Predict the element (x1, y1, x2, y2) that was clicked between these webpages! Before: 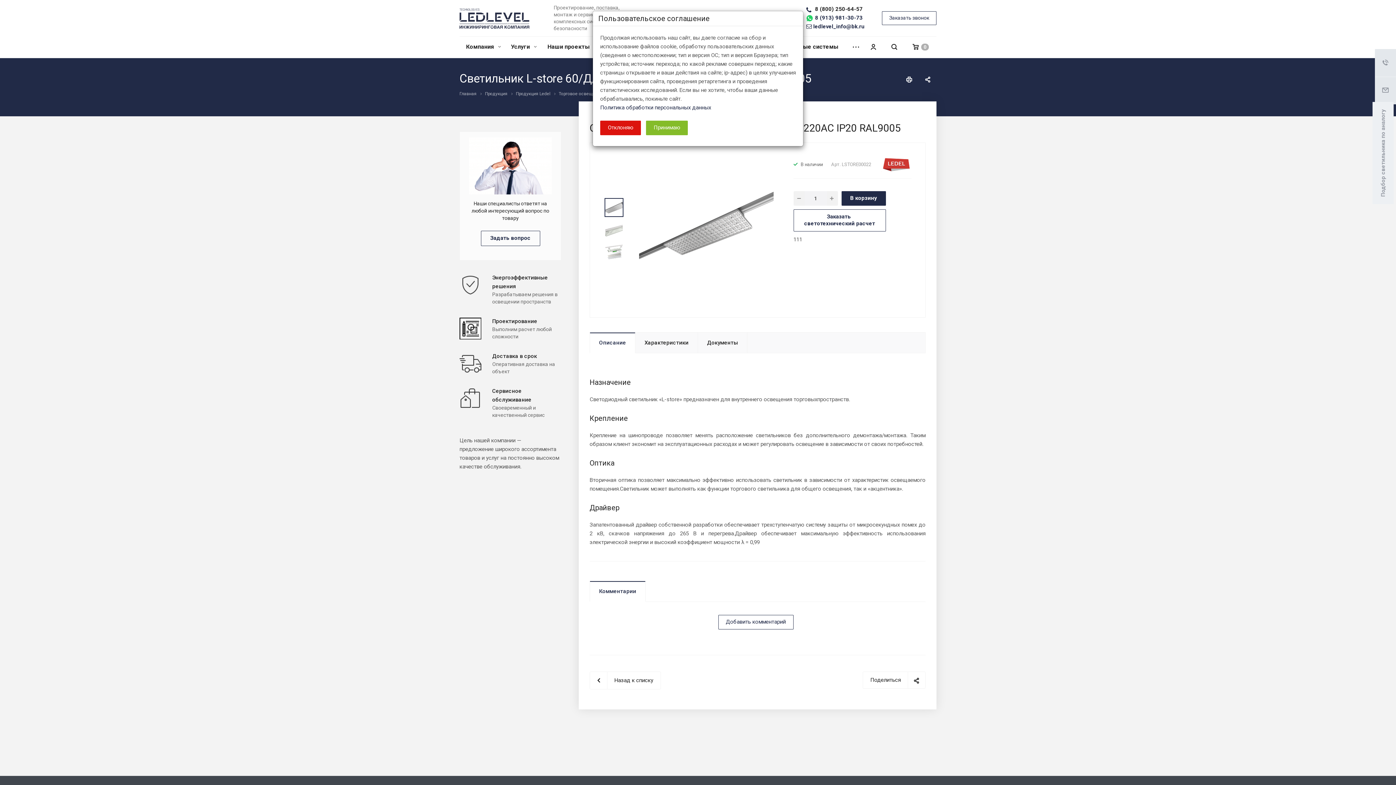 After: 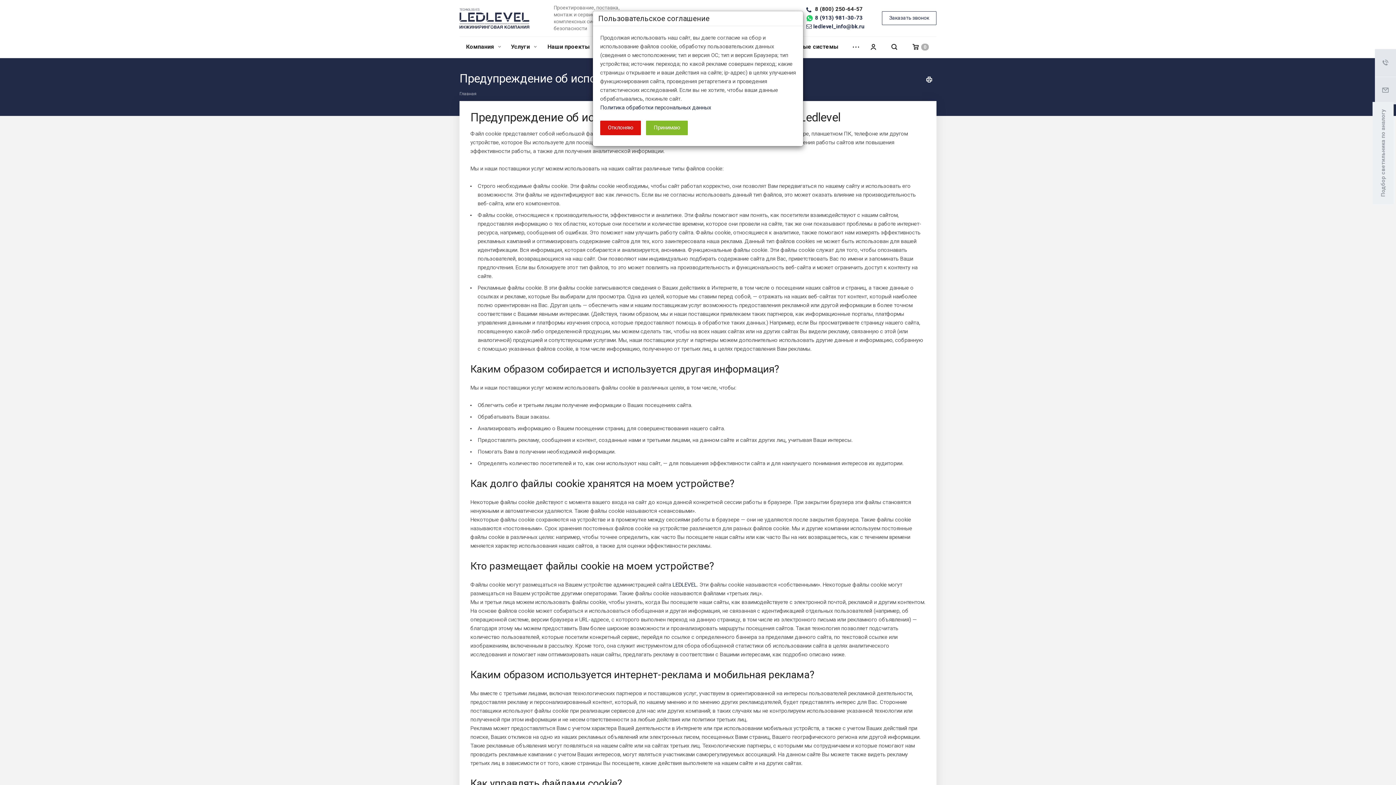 Action: bbox: (600, 104, 711, 110) label: Политика обработки персональных данных